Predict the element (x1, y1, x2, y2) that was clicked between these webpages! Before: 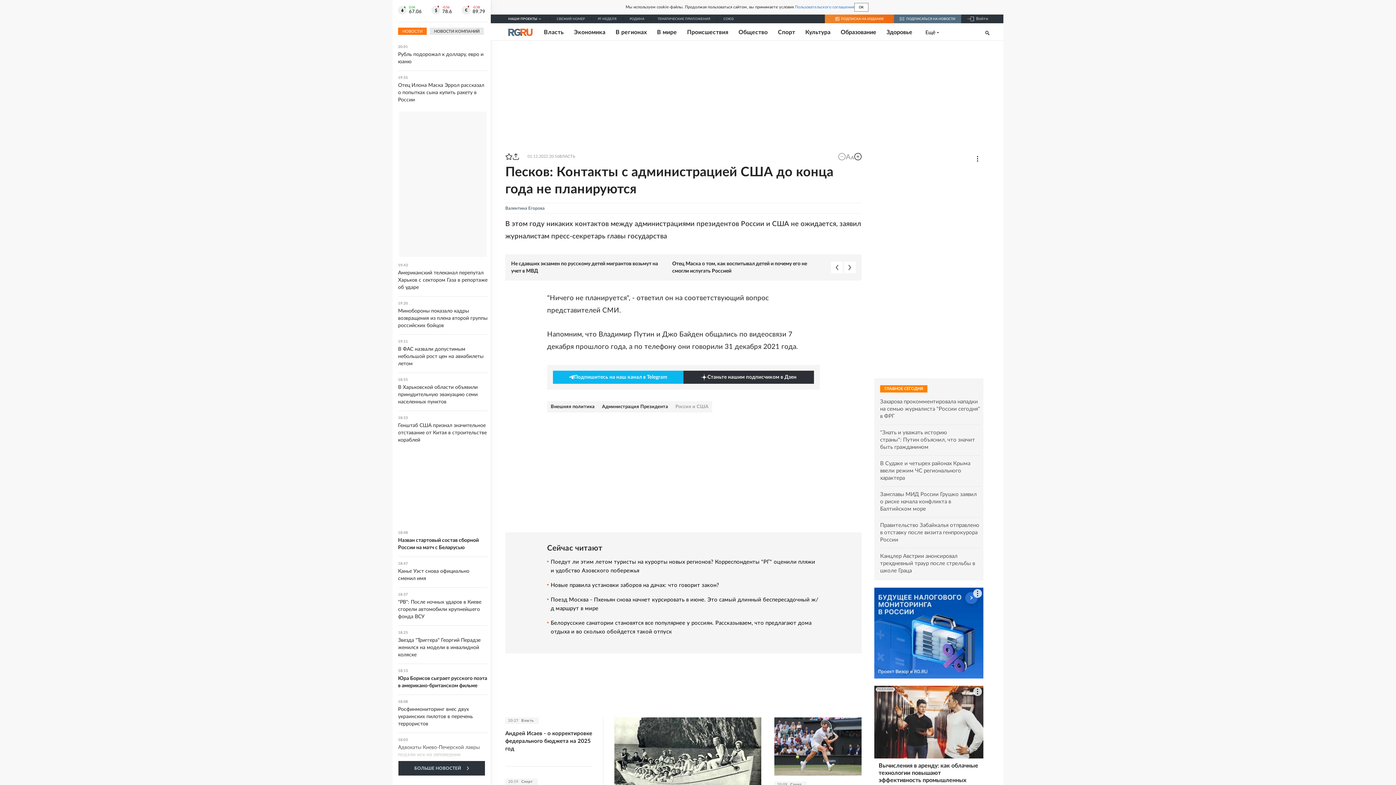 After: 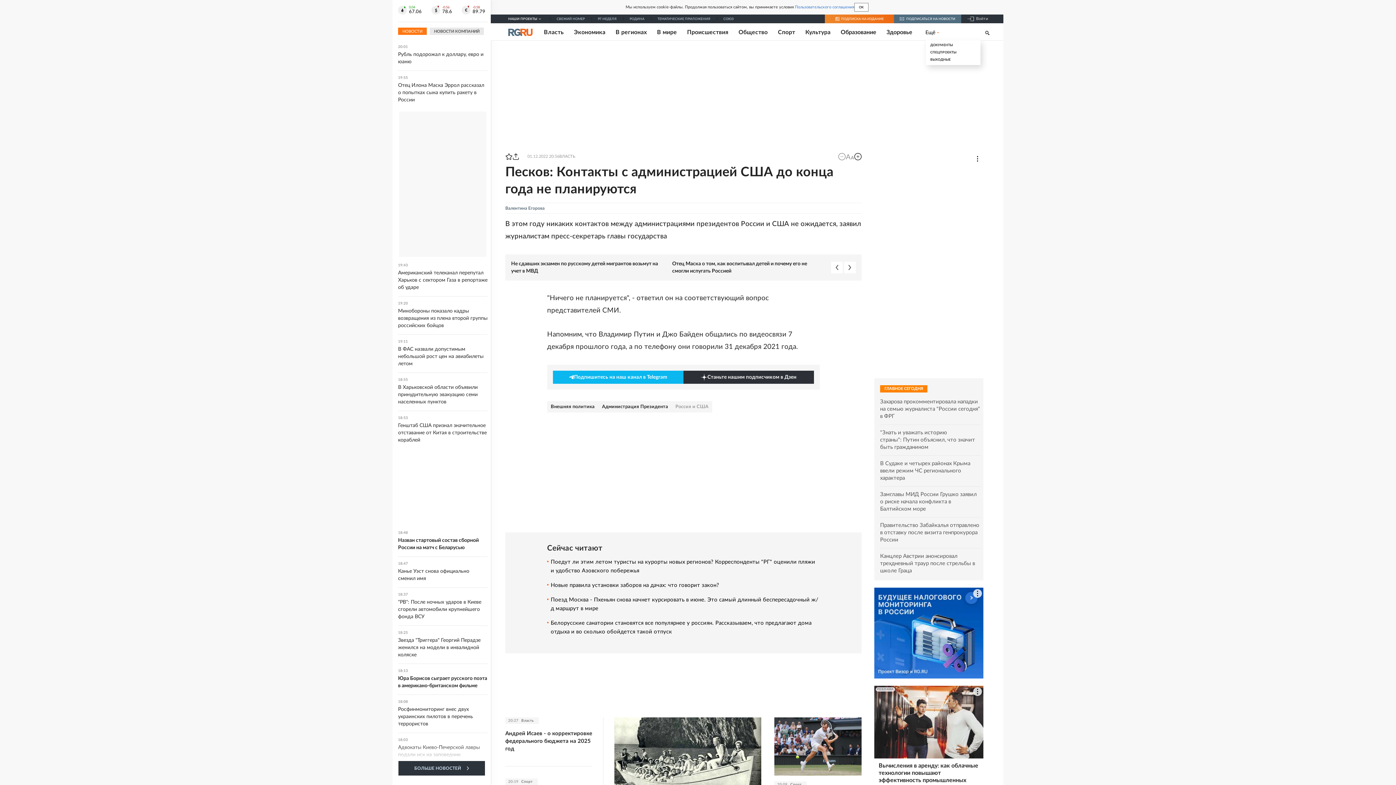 Action: bbox: (912, 28, 939, 35) label: Ещё